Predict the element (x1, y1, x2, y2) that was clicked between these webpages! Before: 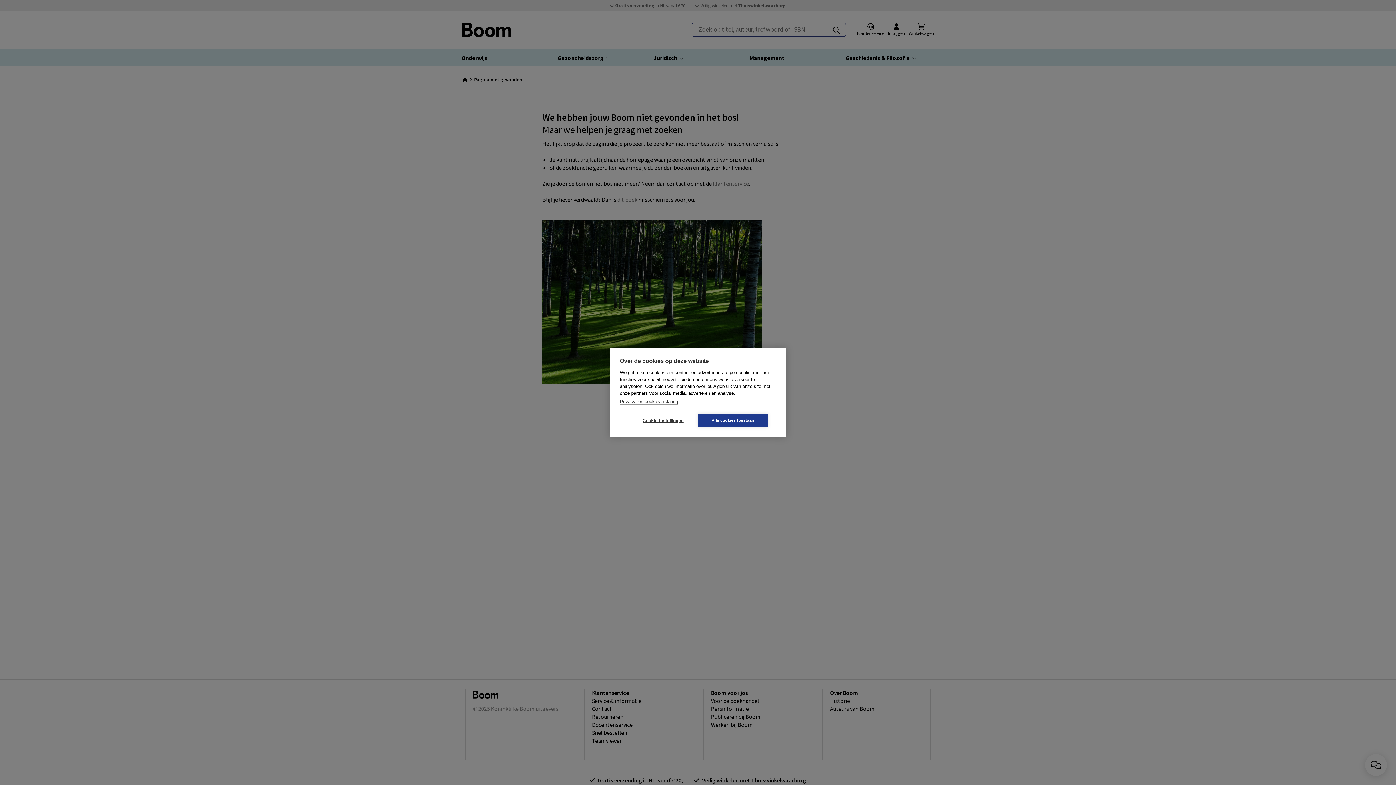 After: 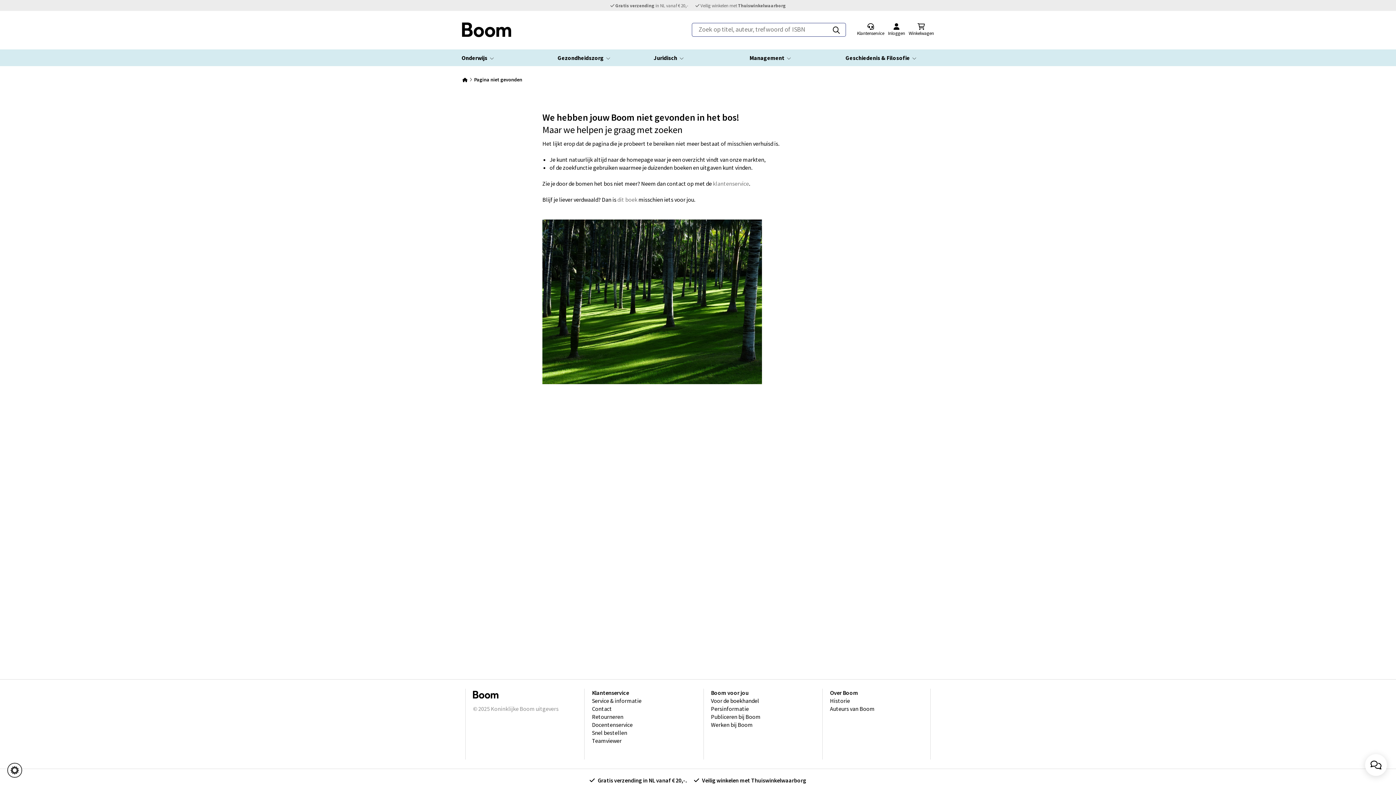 Action: label: Alle cookies toestaan bbox: (698, 414, 768, 427)